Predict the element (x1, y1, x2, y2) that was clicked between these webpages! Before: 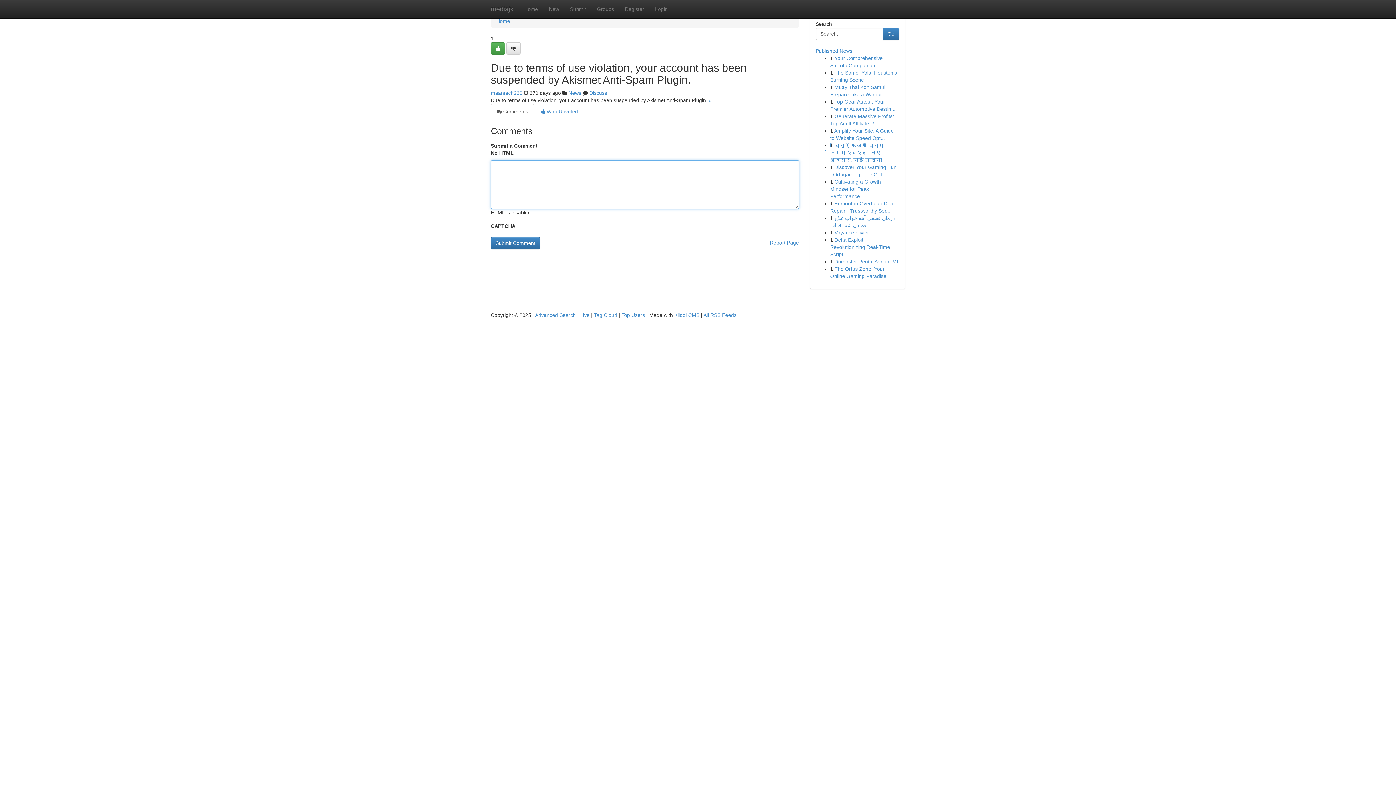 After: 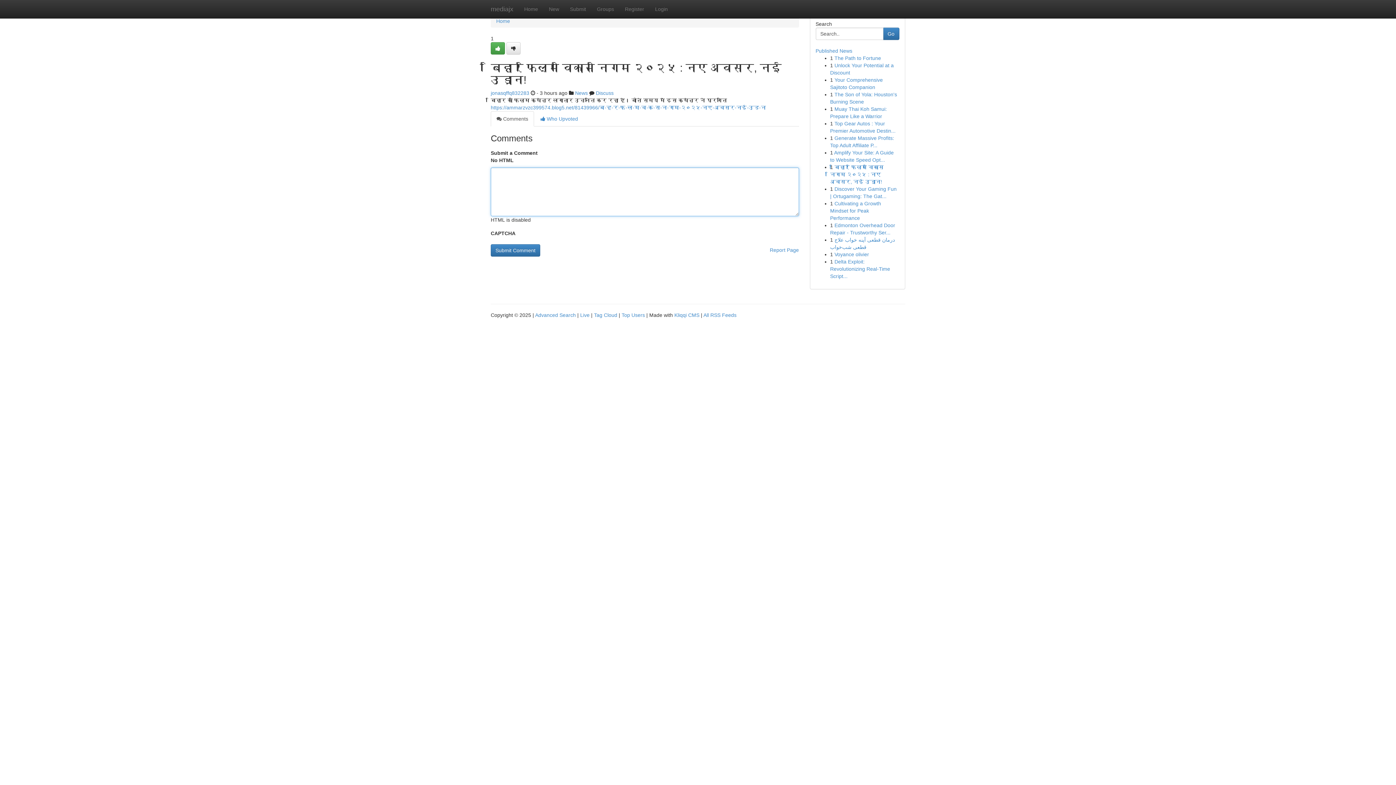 Action: label: बिहार फिल्म विकास निगम २०२५ : नए अवसर, नई उड़ान! bbox: (830, 142, 883, 162)